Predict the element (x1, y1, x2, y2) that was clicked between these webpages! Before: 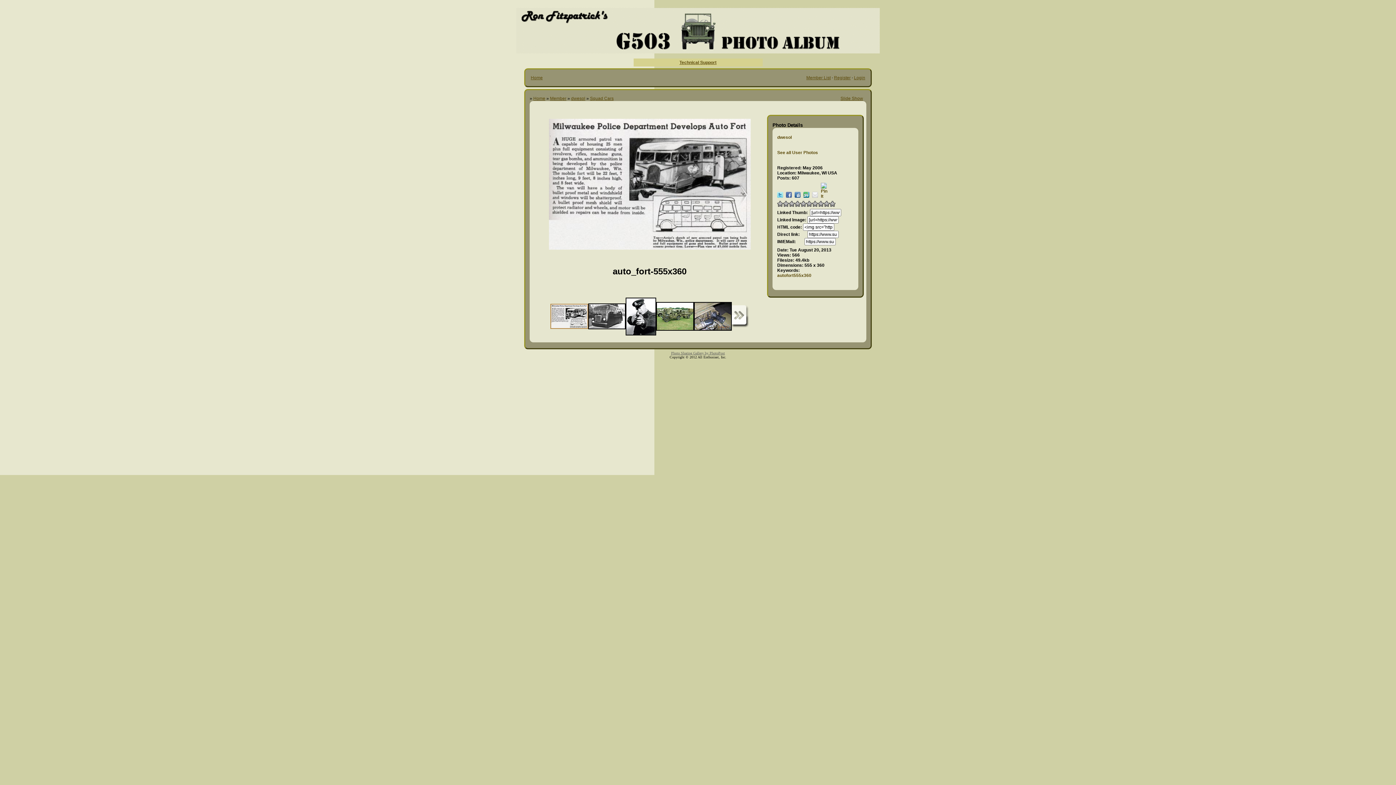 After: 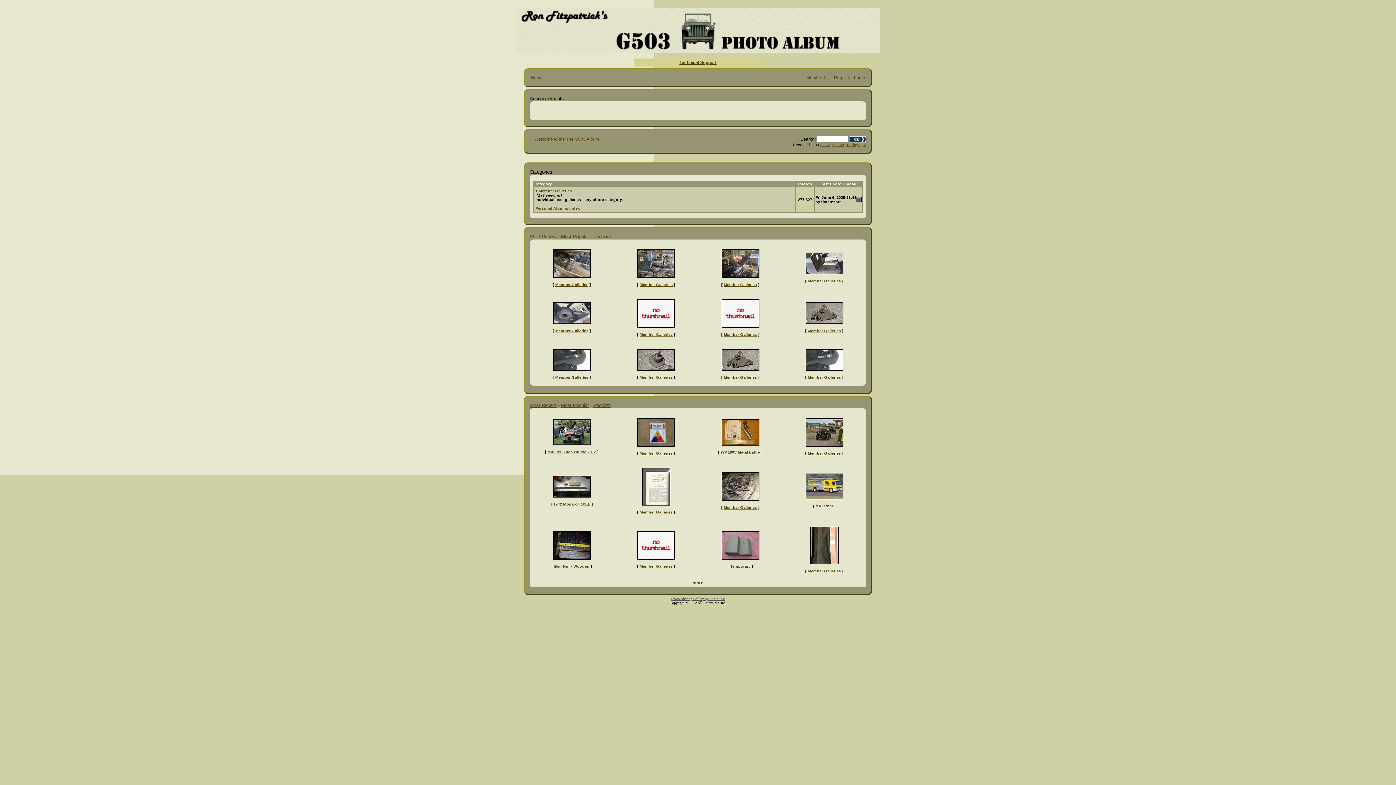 Action: bbox: (533, 96, 545, 101) label: Home